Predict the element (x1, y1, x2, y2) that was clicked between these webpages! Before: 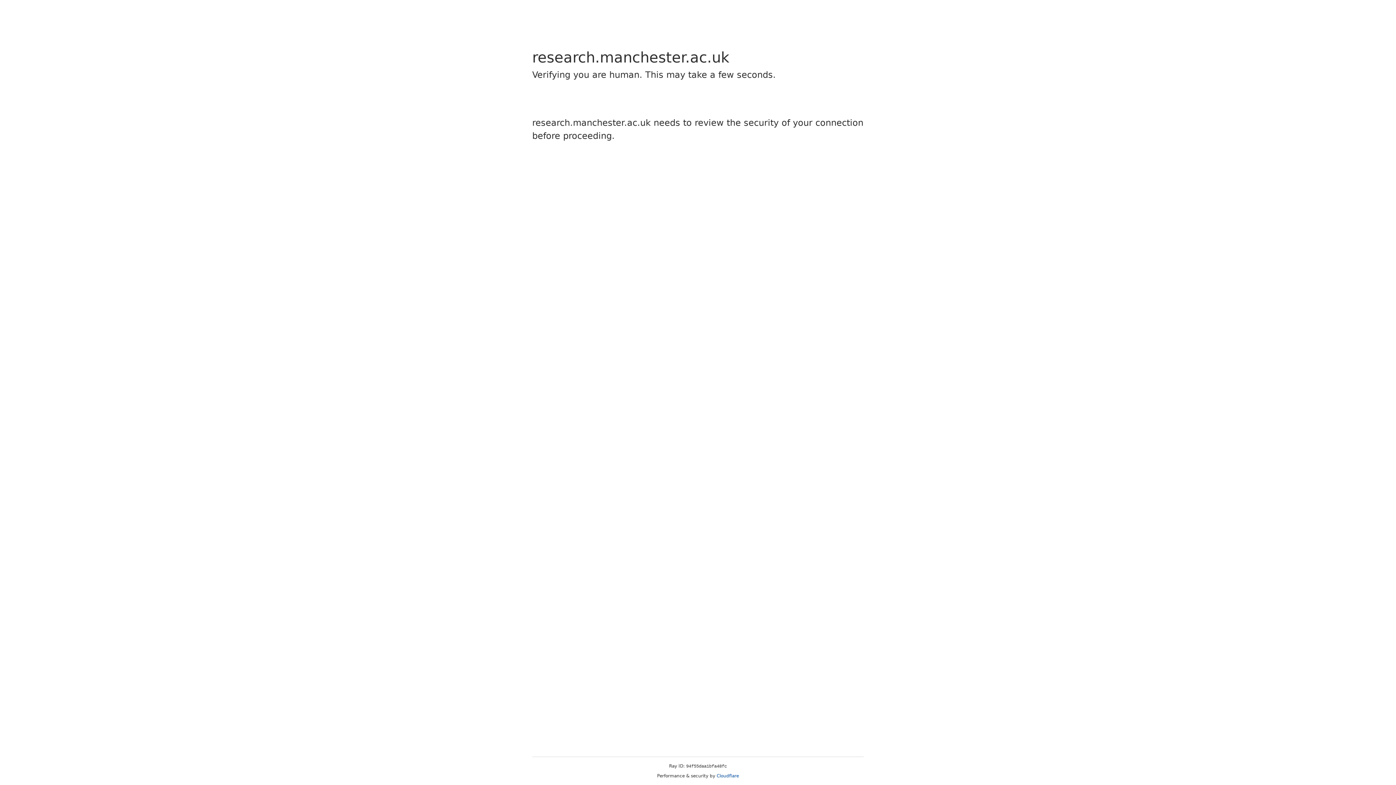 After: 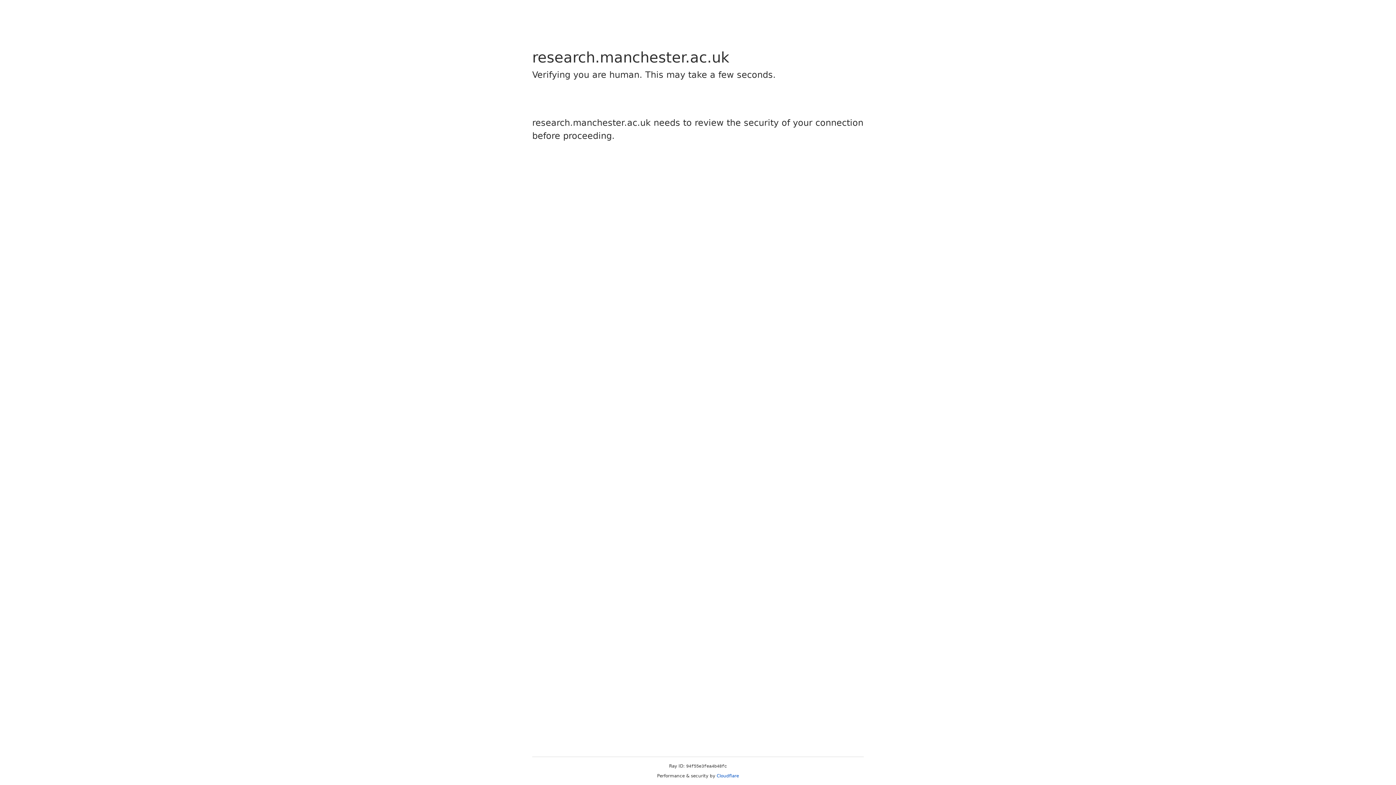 Action: label: Cloudflare bbox: (716, 773, 739, 778)